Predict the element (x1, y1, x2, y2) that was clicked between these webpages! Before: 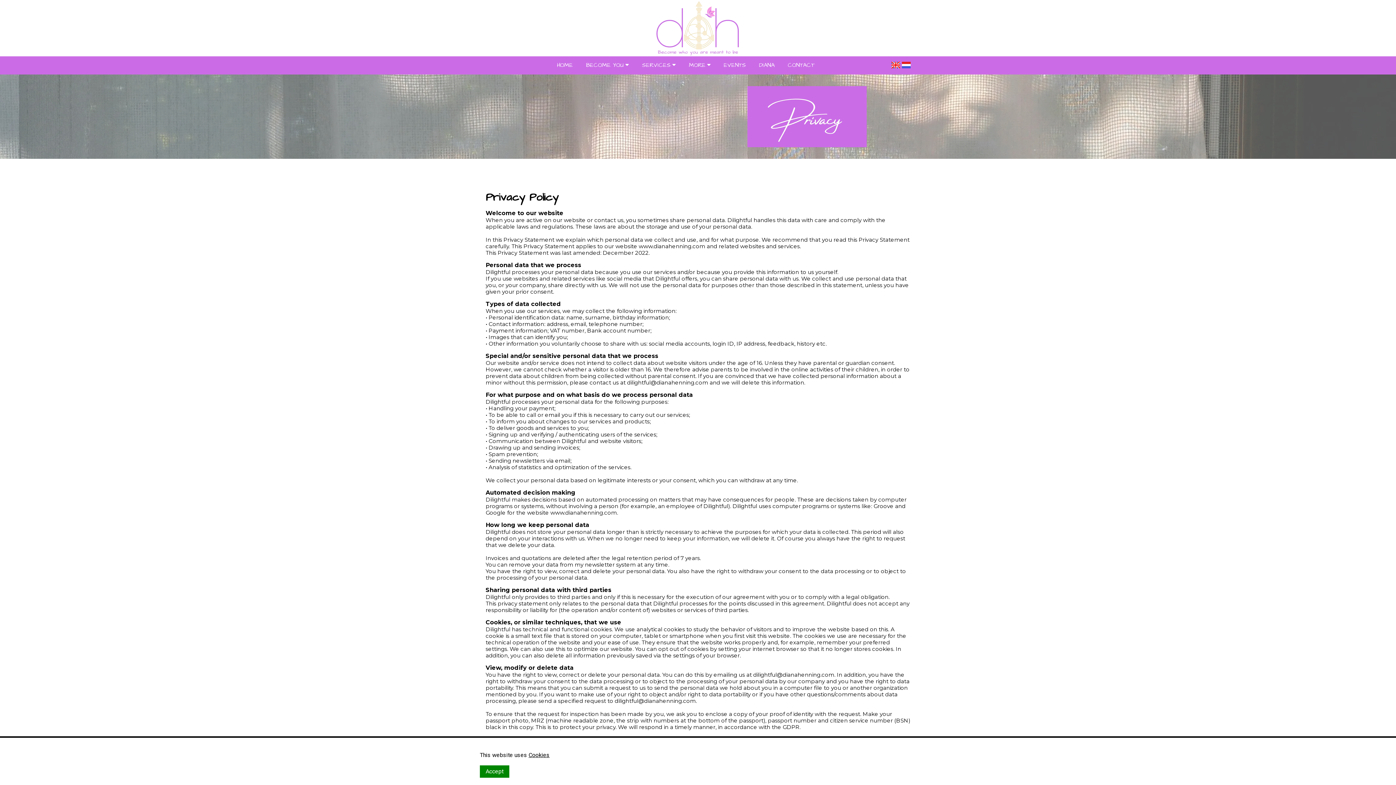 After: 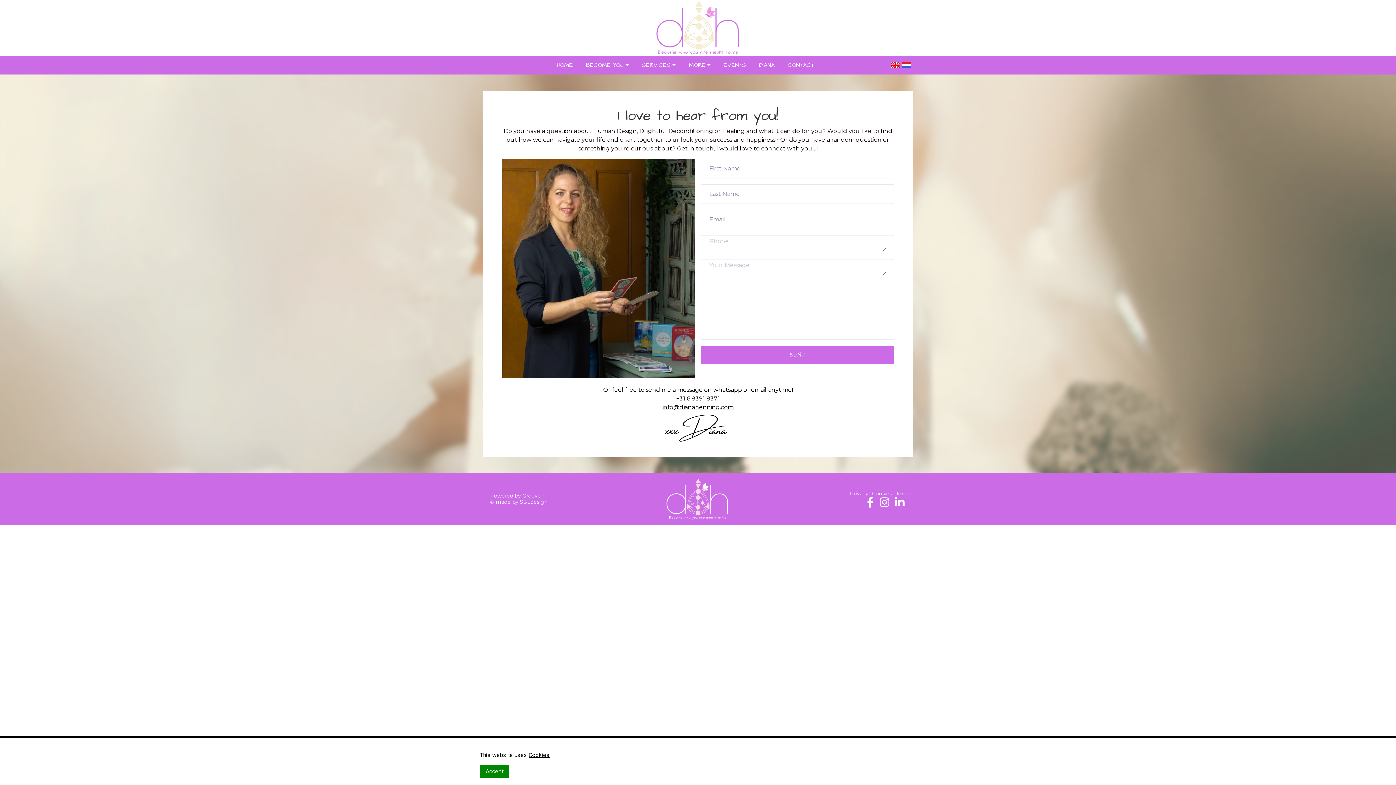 Action: bbox: (788, 61, 814, 68) label: CONTACT